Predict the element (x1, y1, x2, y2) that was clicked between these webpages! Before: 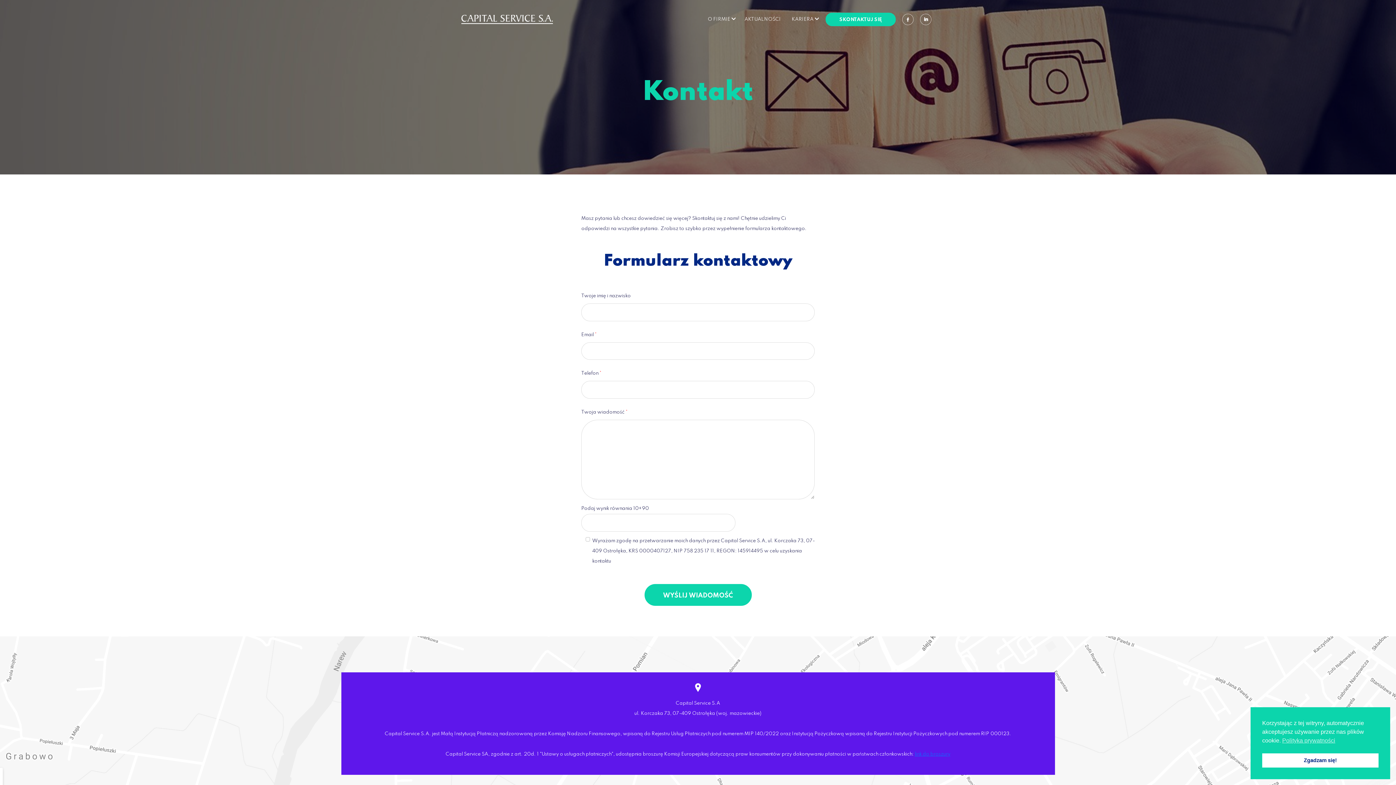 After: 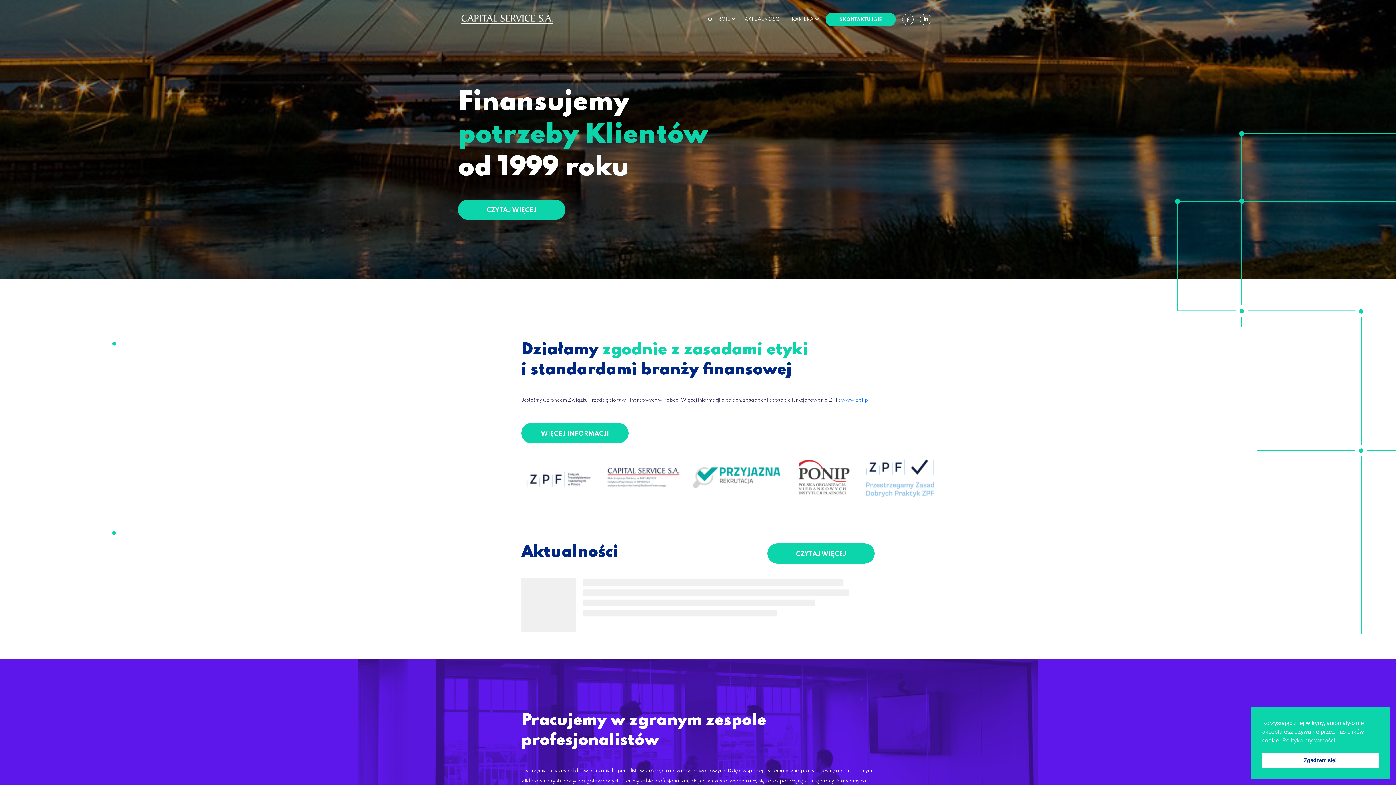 Action: bbox: (461, 13, 553, 25)